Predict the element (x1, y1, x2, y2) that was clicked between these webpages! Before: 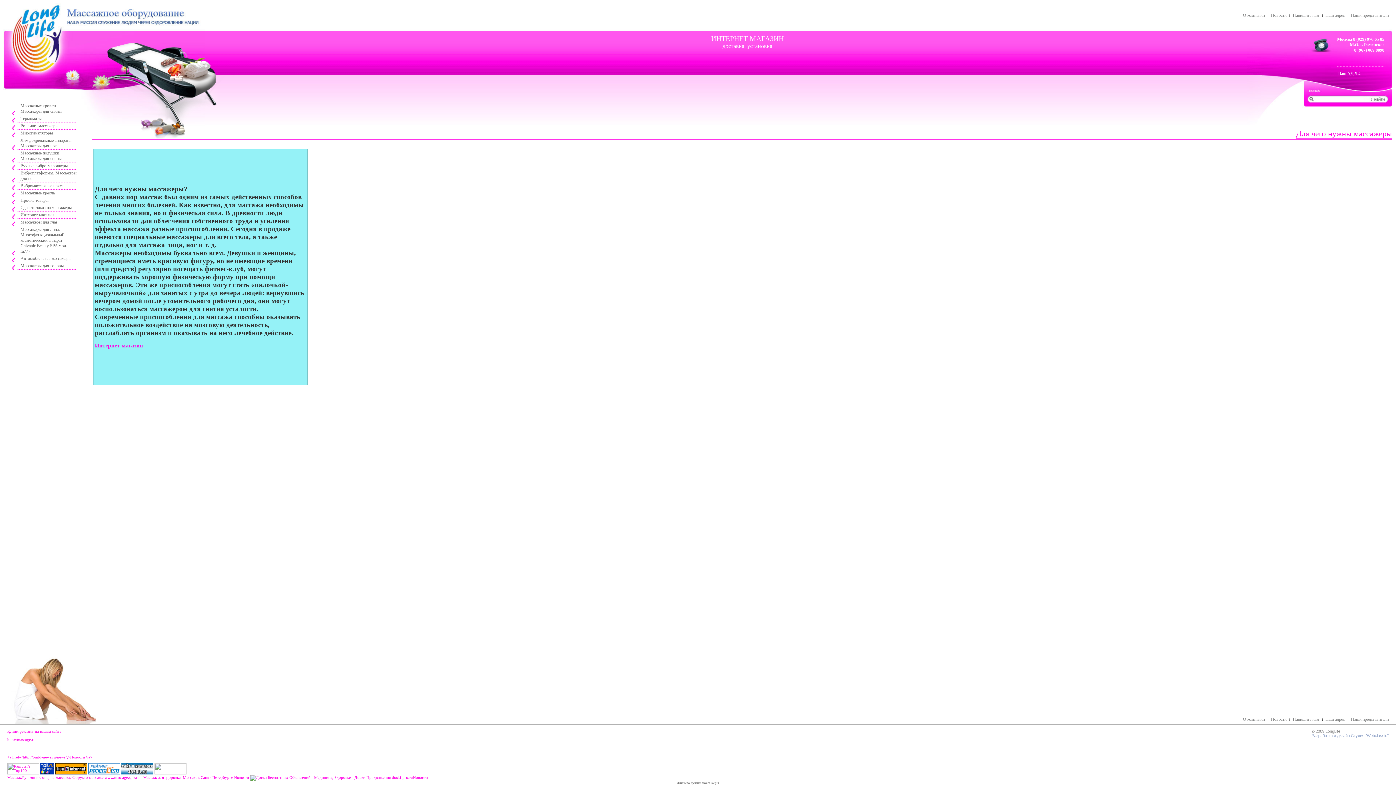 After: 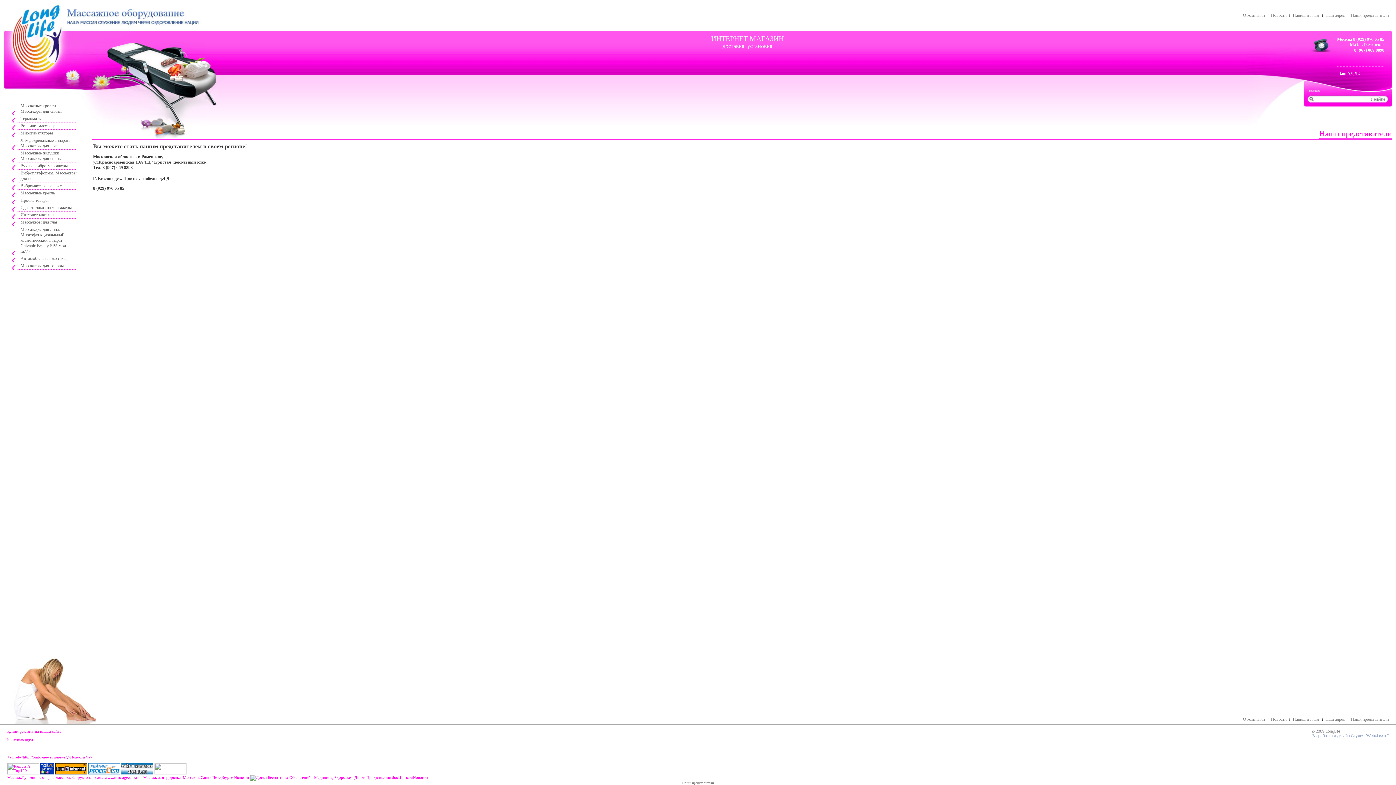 Action: bbox: (1351, 717, 1389, 722) label: Наши представители